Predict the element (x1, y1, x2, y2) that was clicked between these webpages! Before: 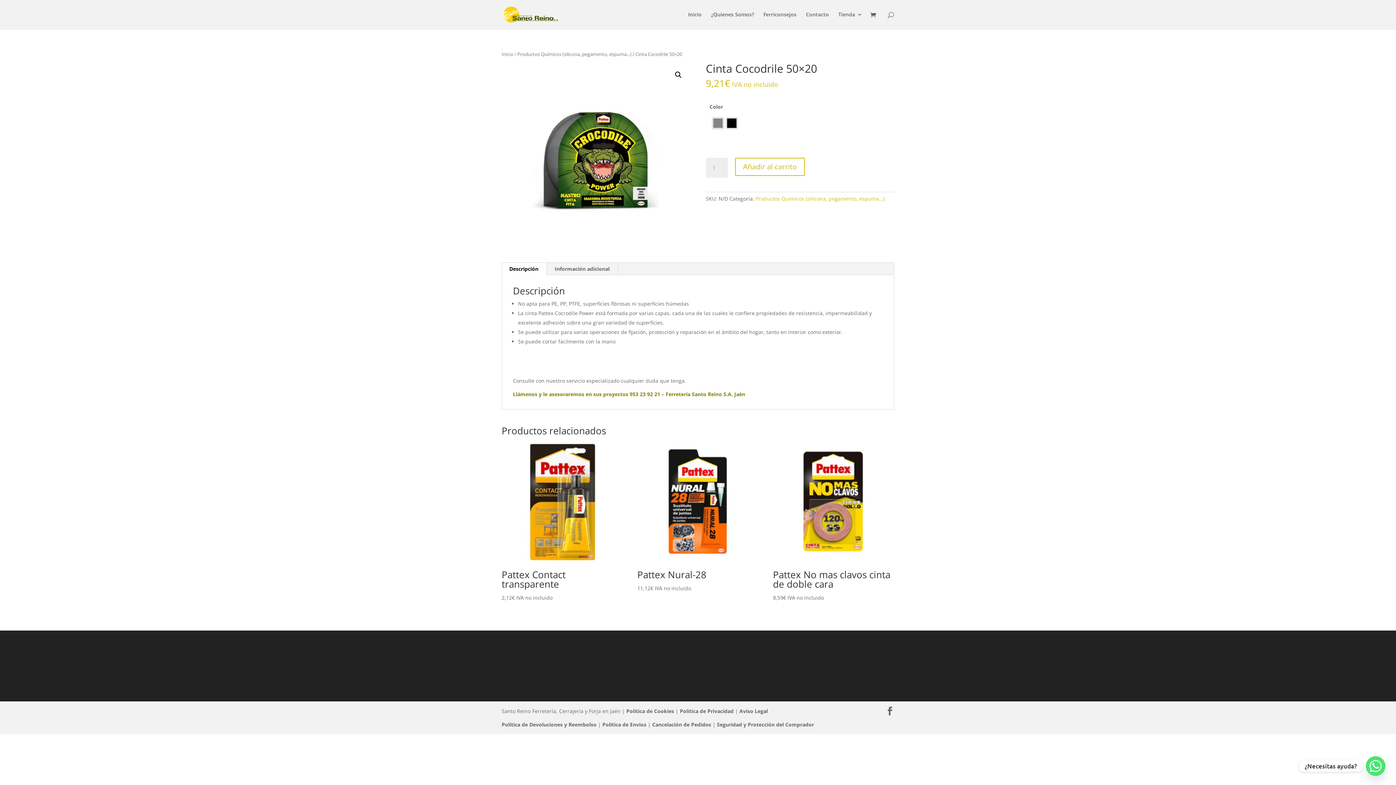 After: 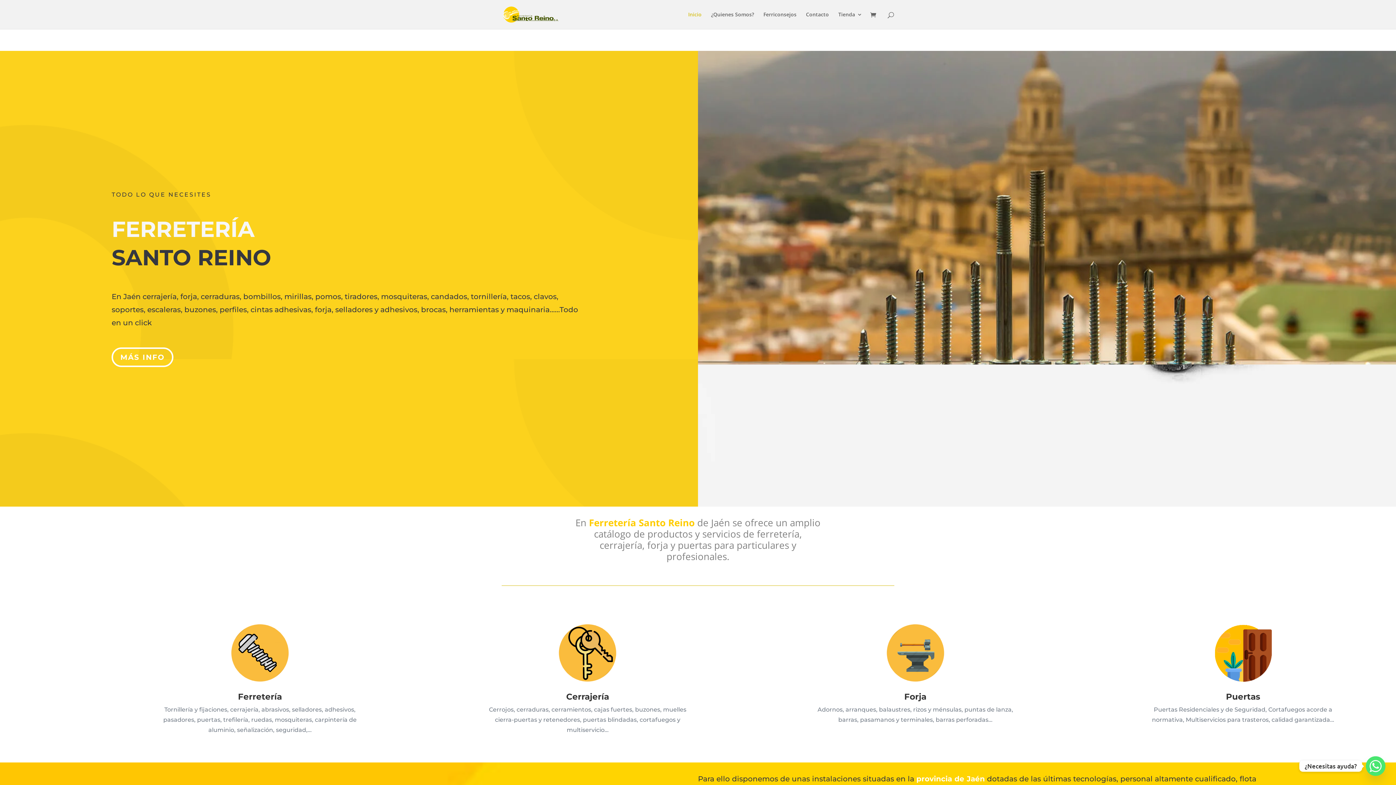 Action: bbox: (503, 10, 558, 17)